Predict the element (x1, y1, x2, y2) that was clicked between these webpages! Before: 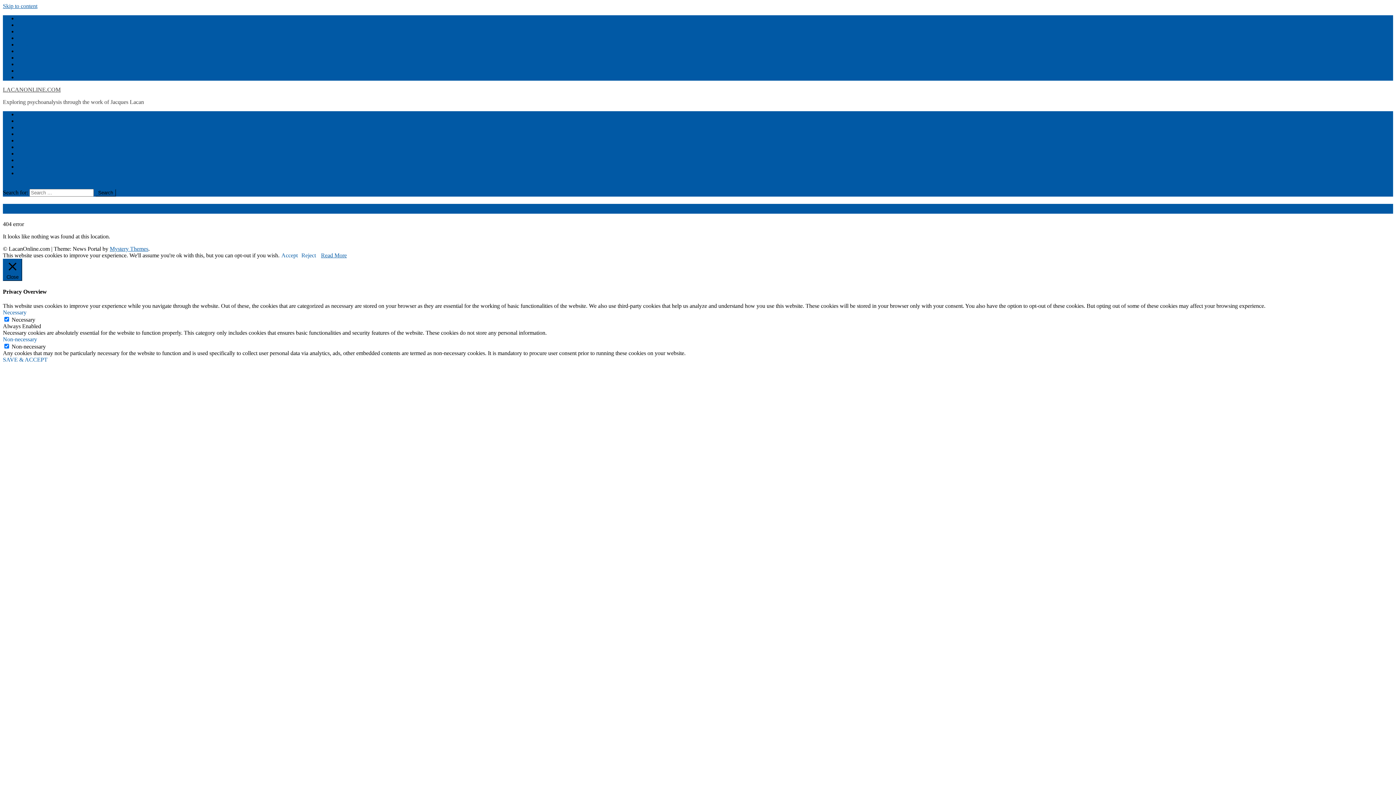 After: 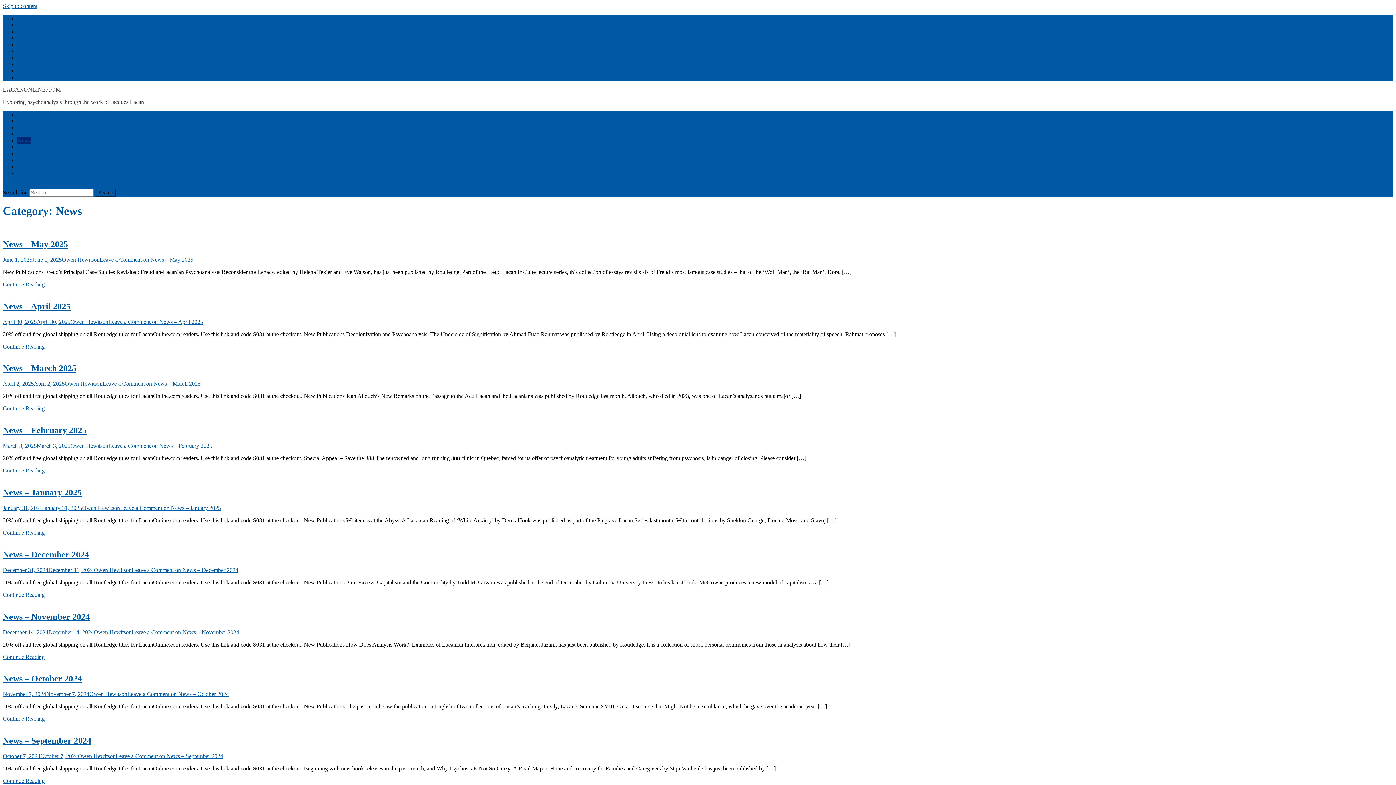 Action: label: News bbox: (17, 41, 30, 47)